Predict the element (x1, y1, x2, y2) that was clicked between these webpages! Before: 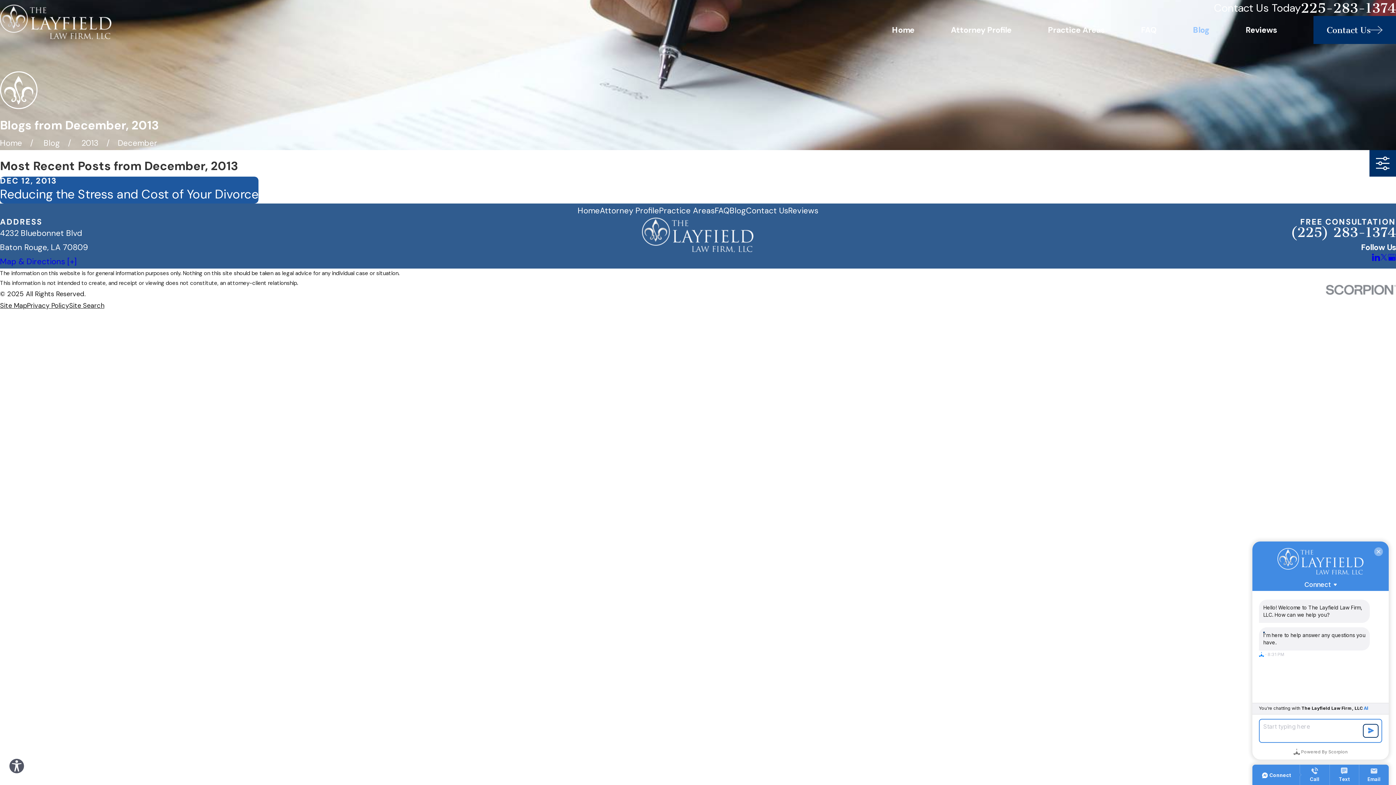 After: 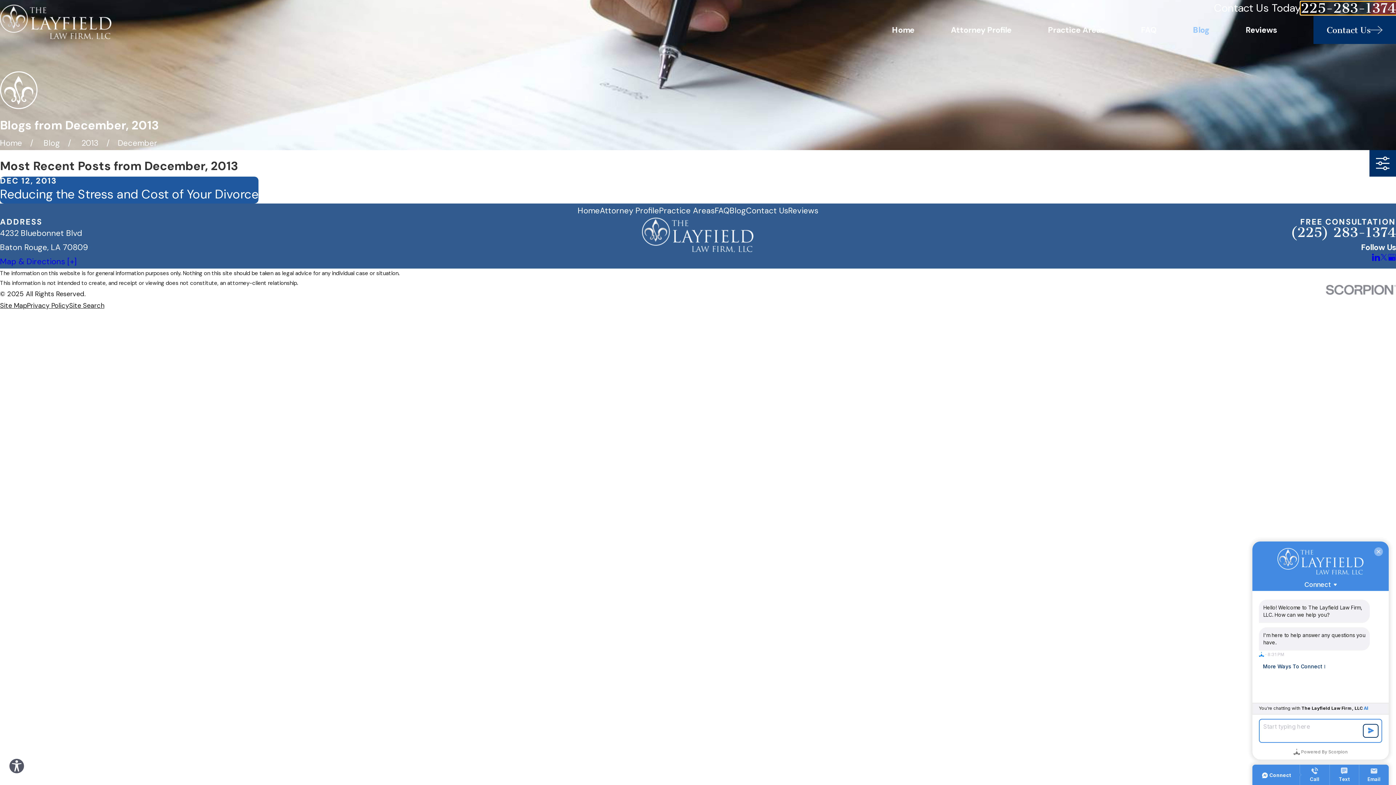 Action: label: 225-283-1374 bbox: (1301, 1, 1396, 14)